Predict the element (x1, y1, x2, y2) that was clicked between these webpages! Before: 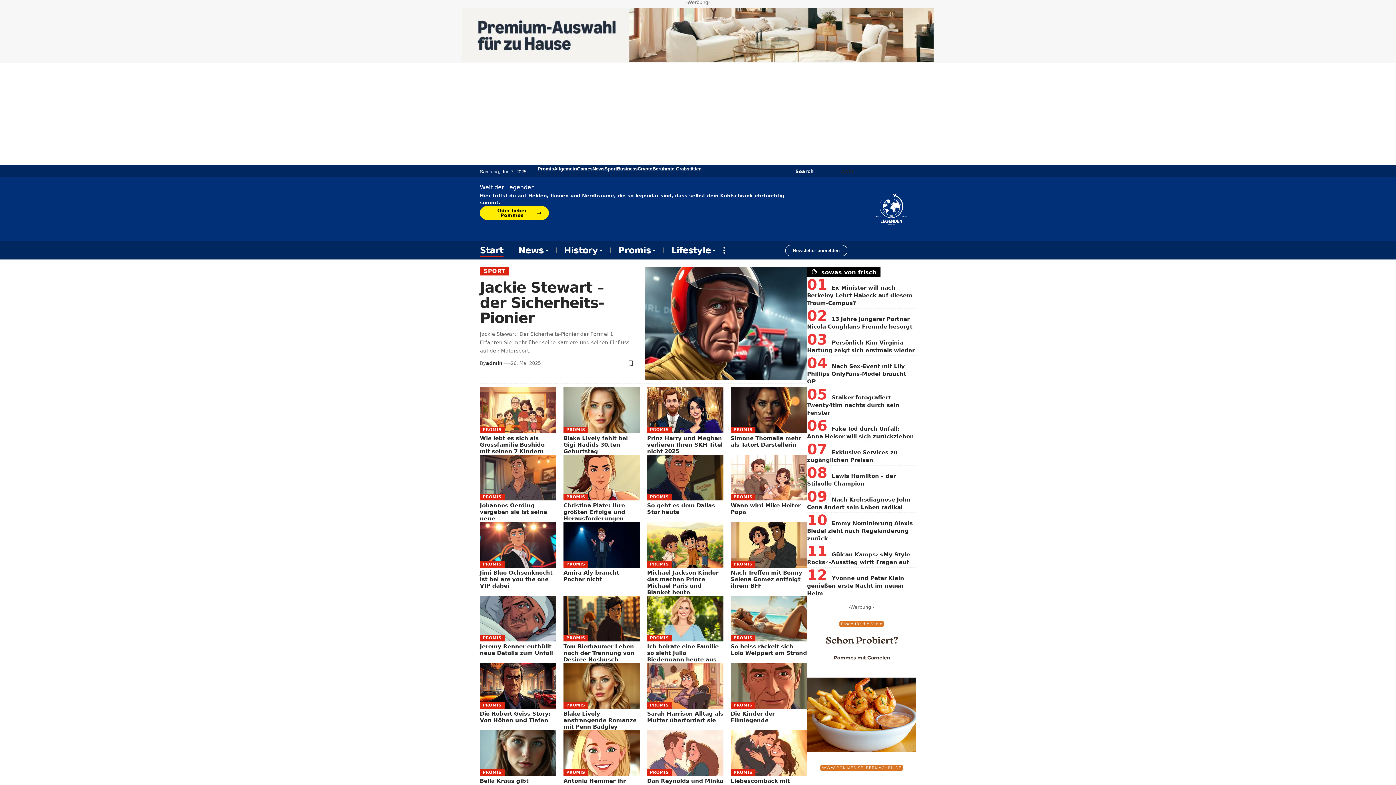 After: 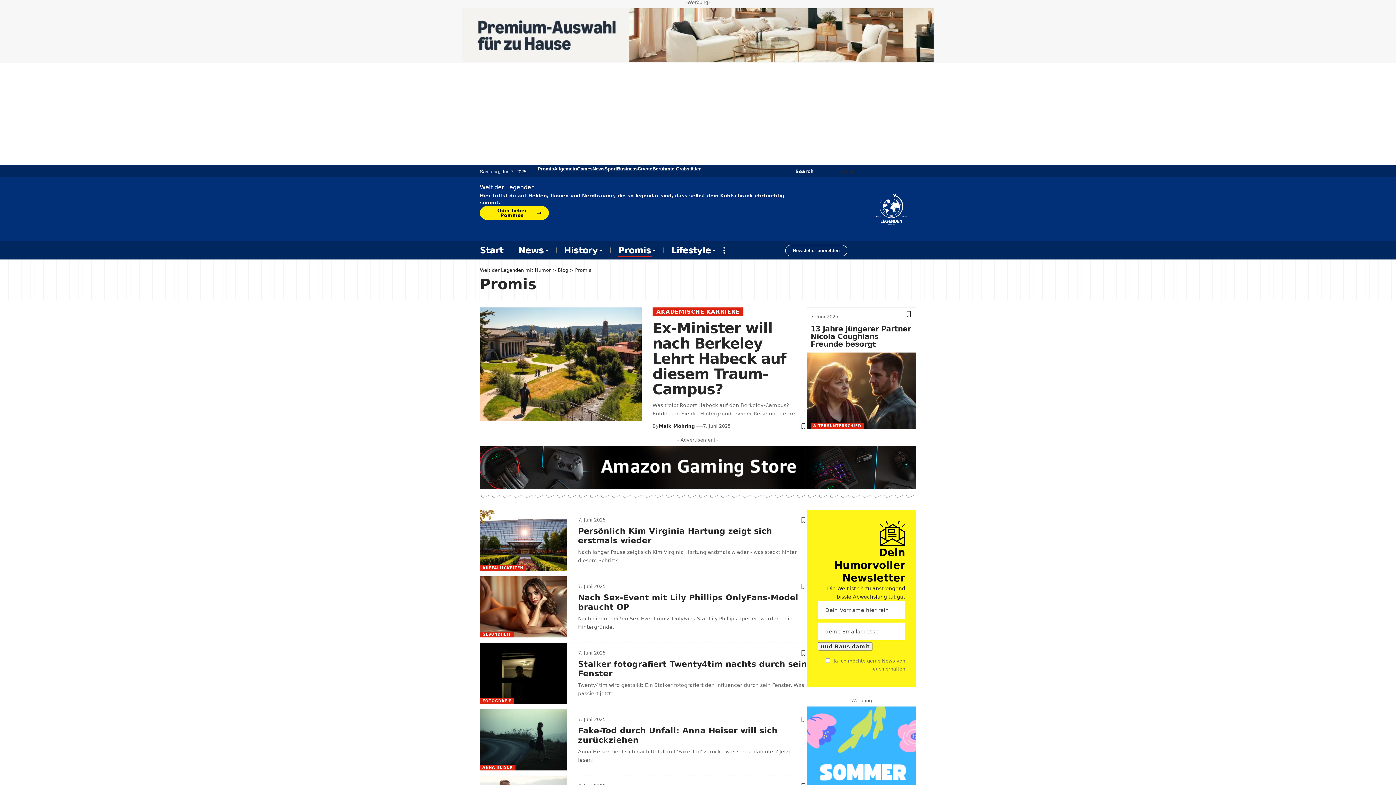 Action: label: PROMIS bbox: (730, 561, 755, 567)